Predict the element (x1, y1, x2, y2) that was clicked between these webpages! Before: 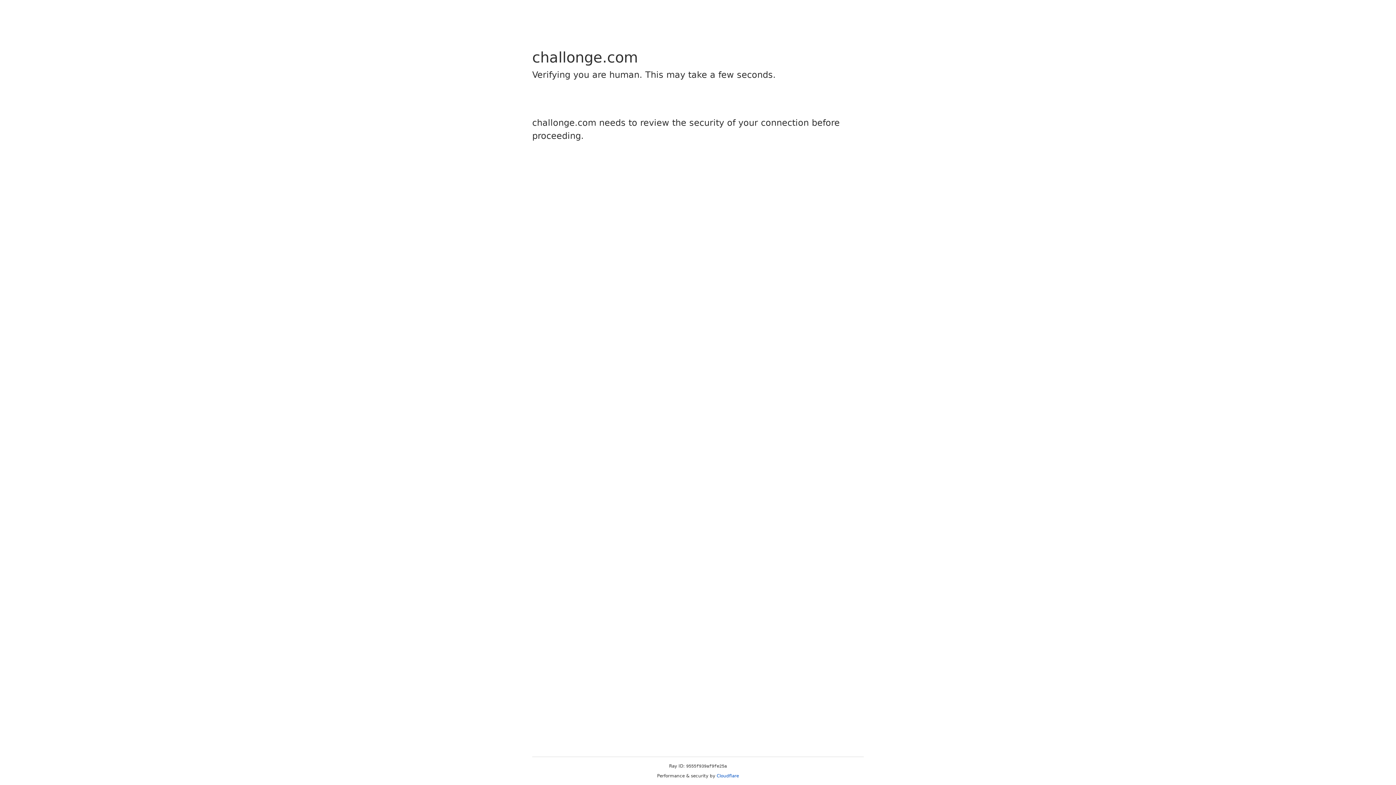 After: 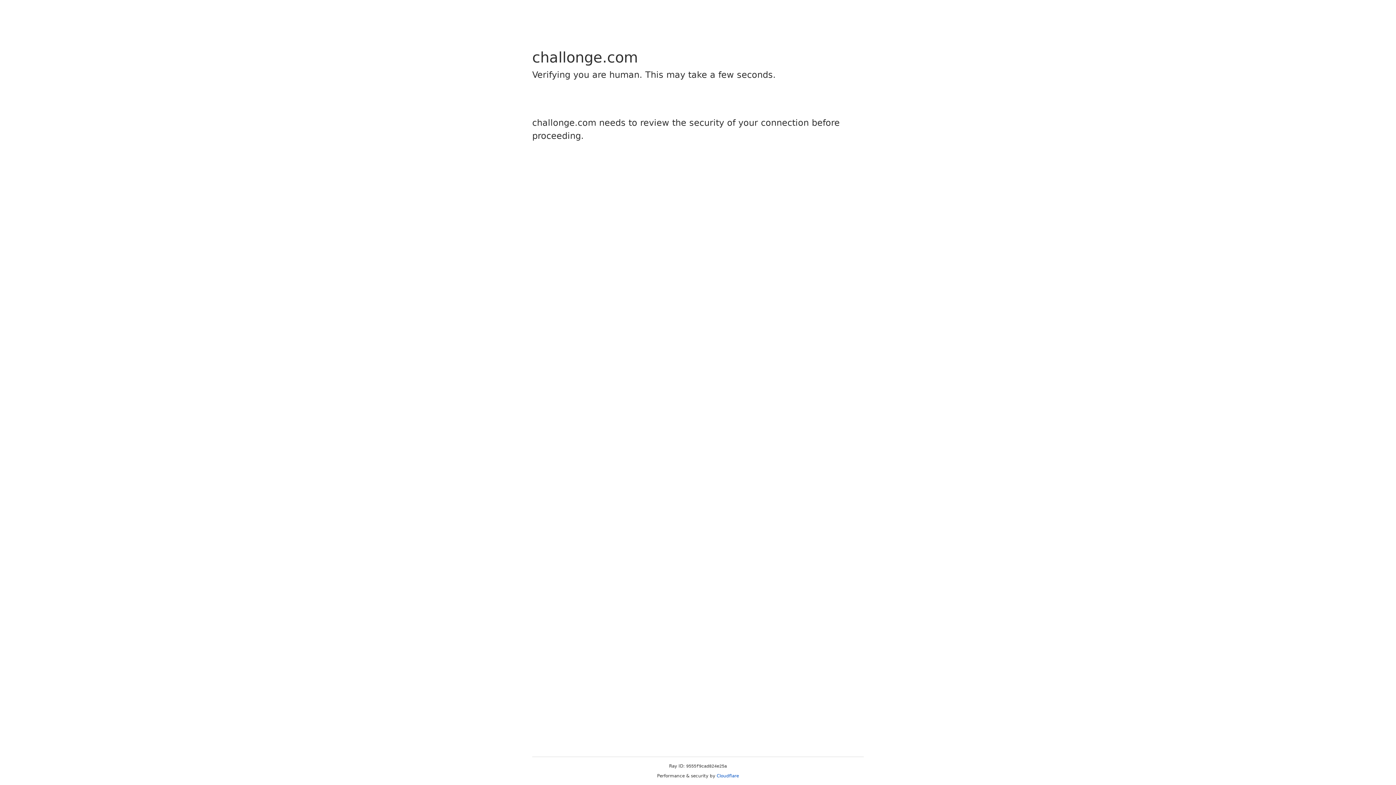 Action: bbox: (716, 773, 739, 778) label: Cloudflare